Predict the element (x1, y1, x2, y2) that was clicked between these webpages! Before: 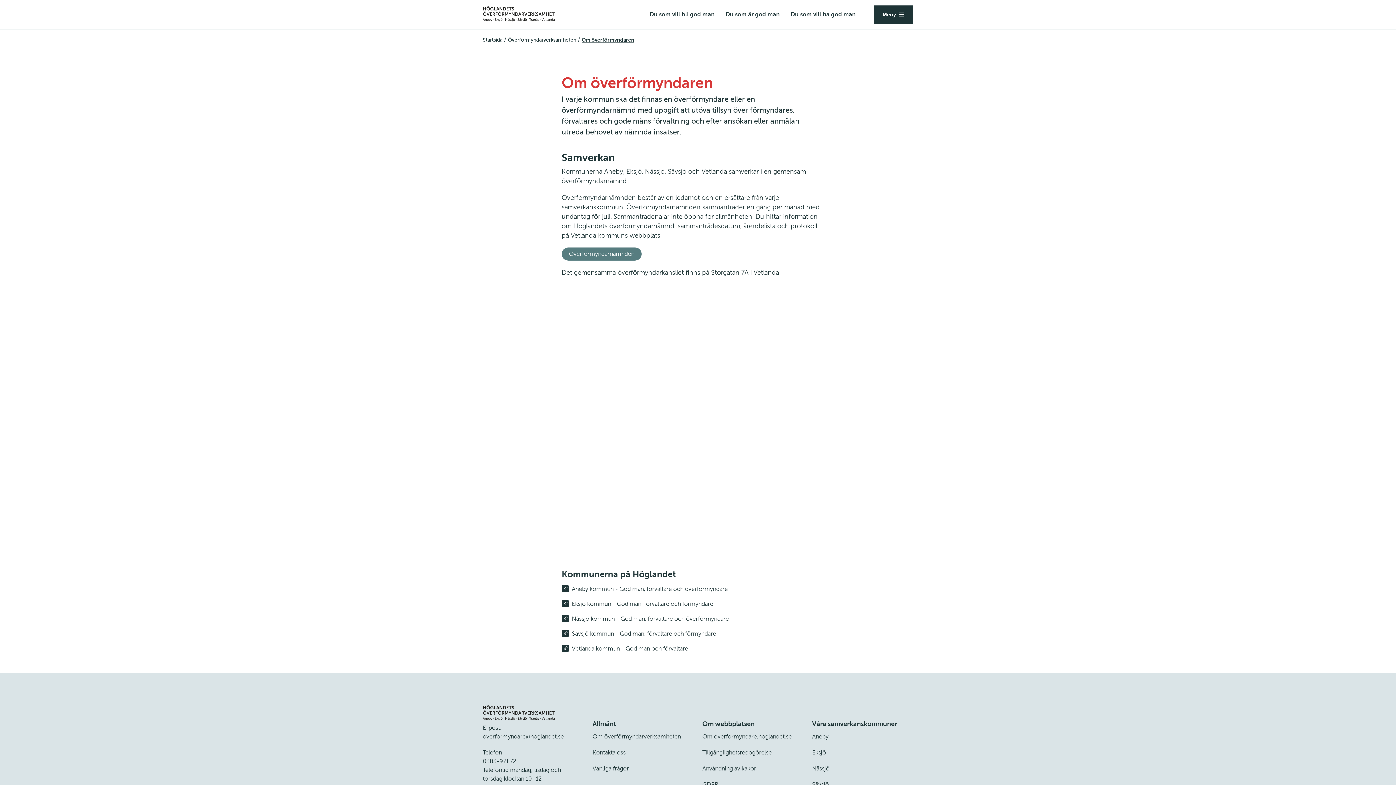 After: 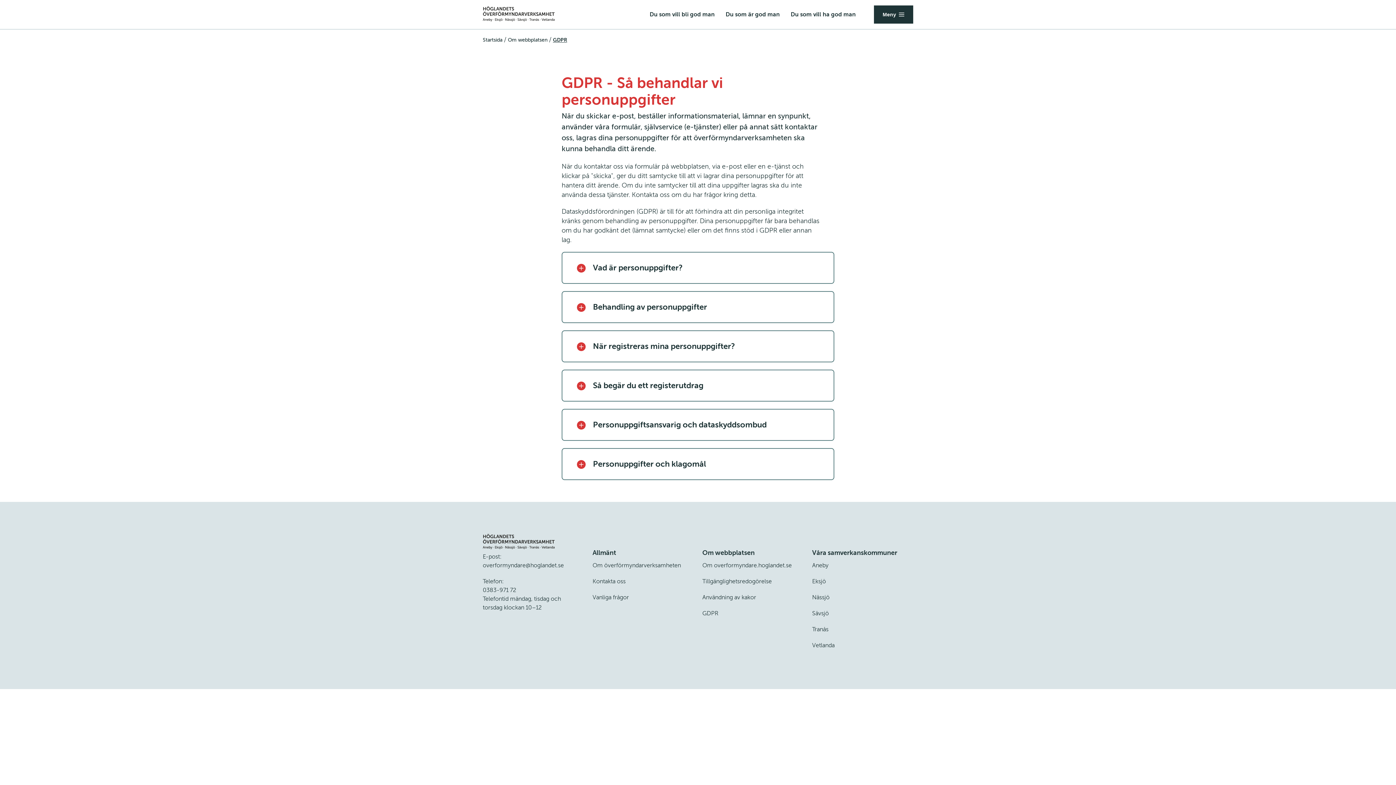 Action: label: GDPR bbox: (702, 781, 718, 788)